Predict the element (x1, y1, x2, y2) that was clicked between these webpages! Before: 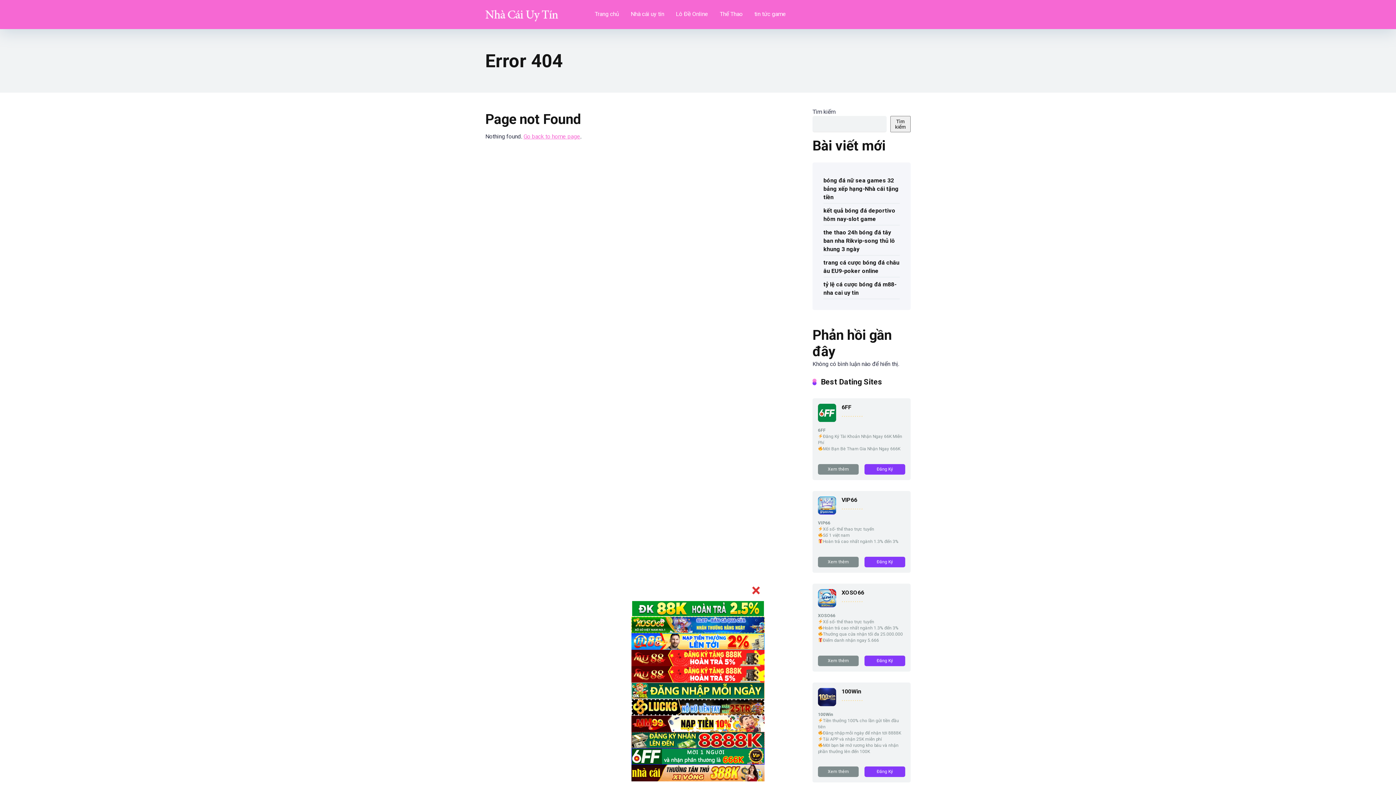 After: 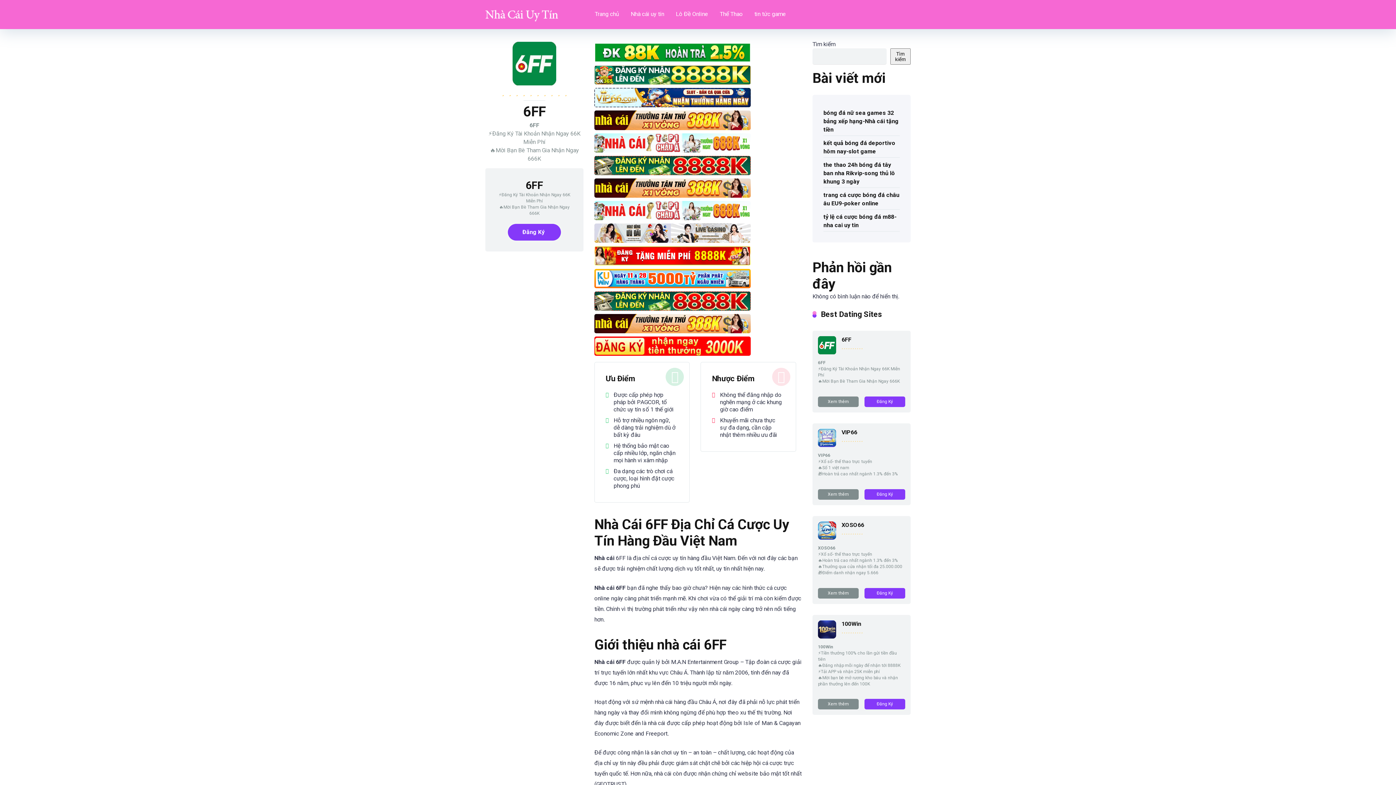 Action: bbox: (841, 404, 851, 411) label: 6FF